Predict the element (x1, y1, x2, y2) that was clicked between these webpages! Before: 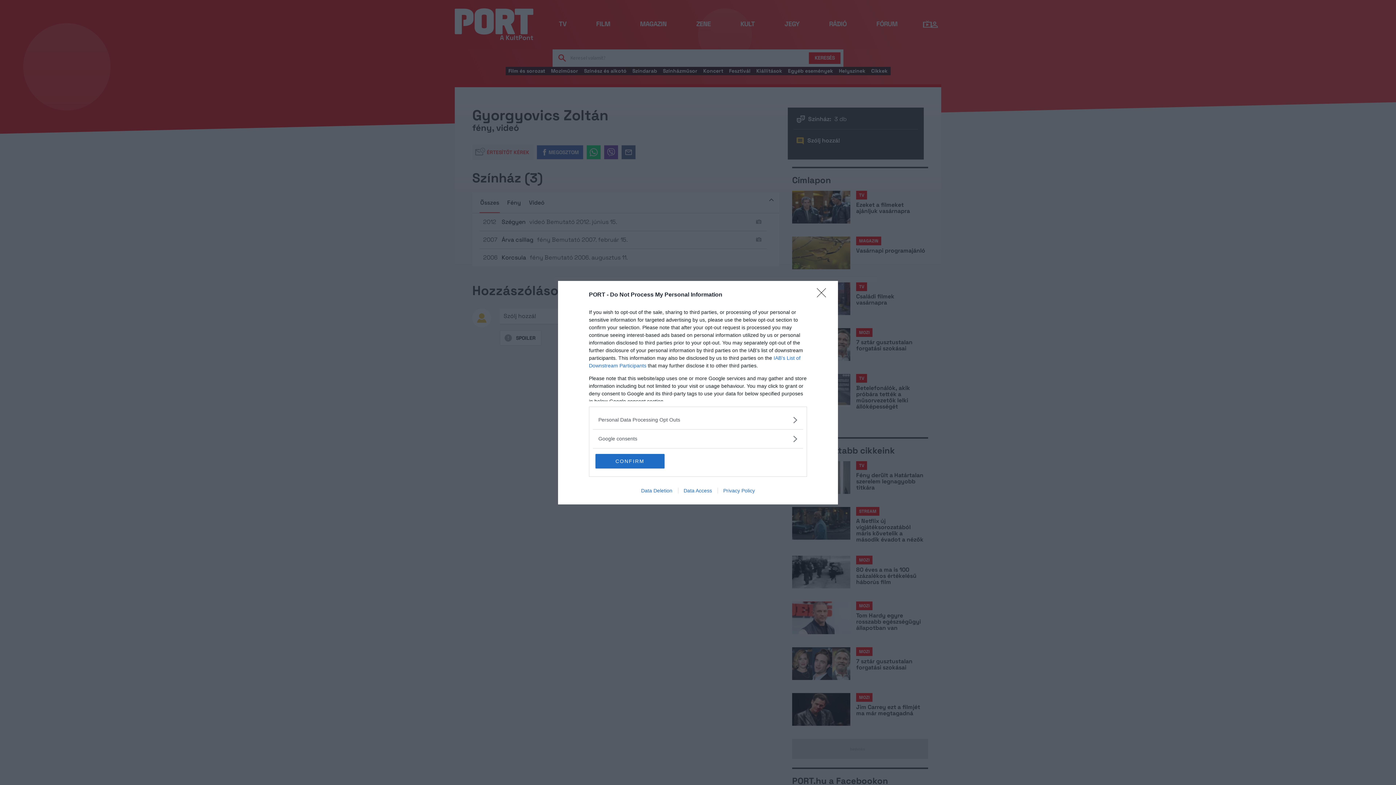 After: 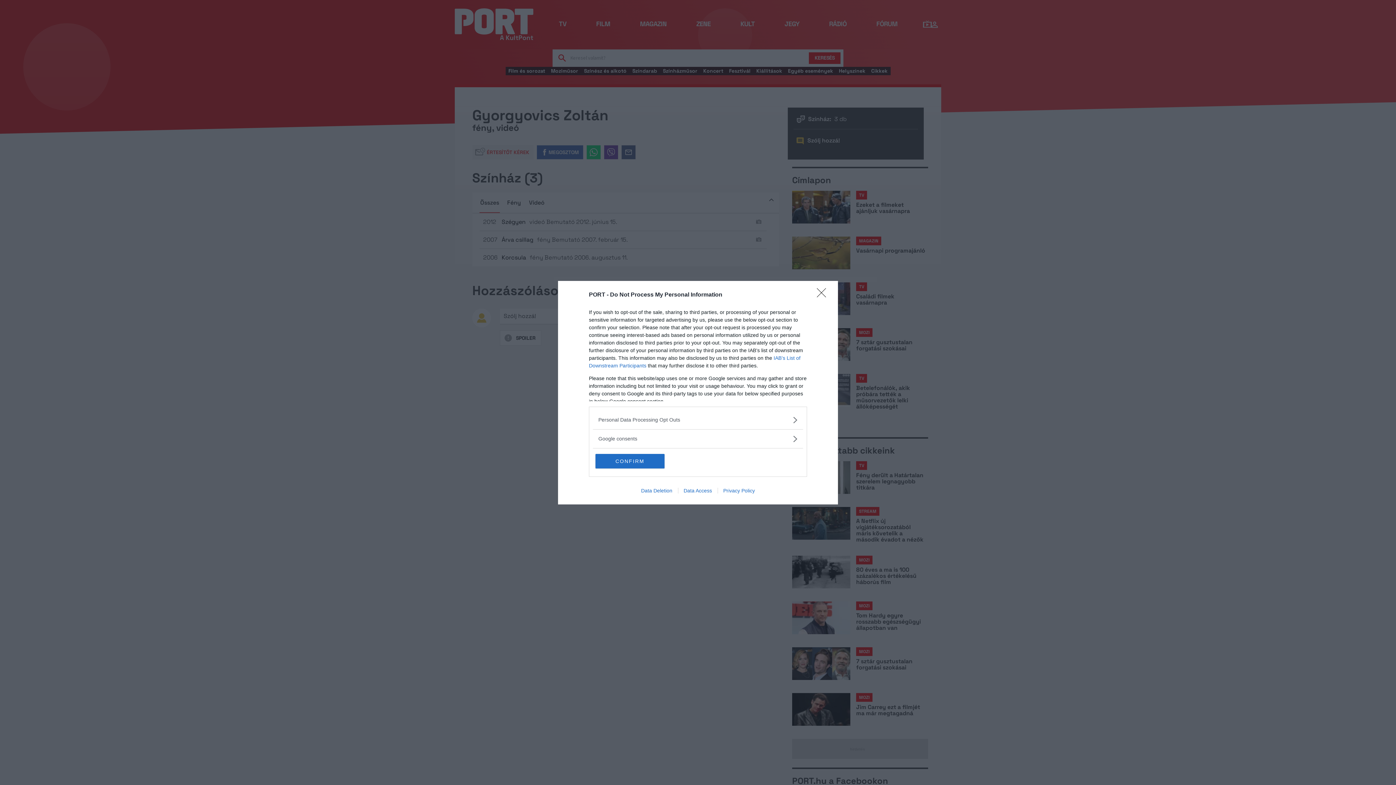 Action: label: Data Deletion bbox: (635, 487, 678, 493)